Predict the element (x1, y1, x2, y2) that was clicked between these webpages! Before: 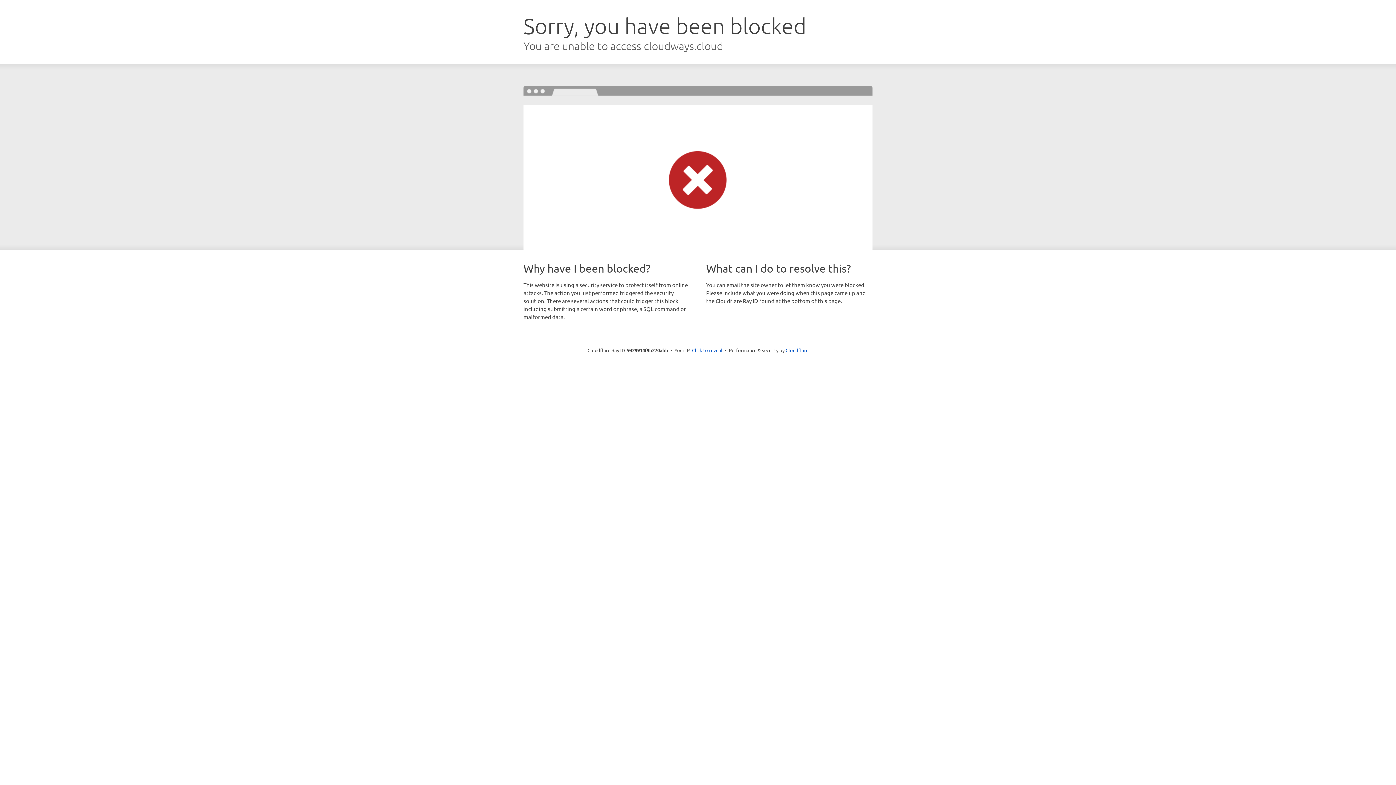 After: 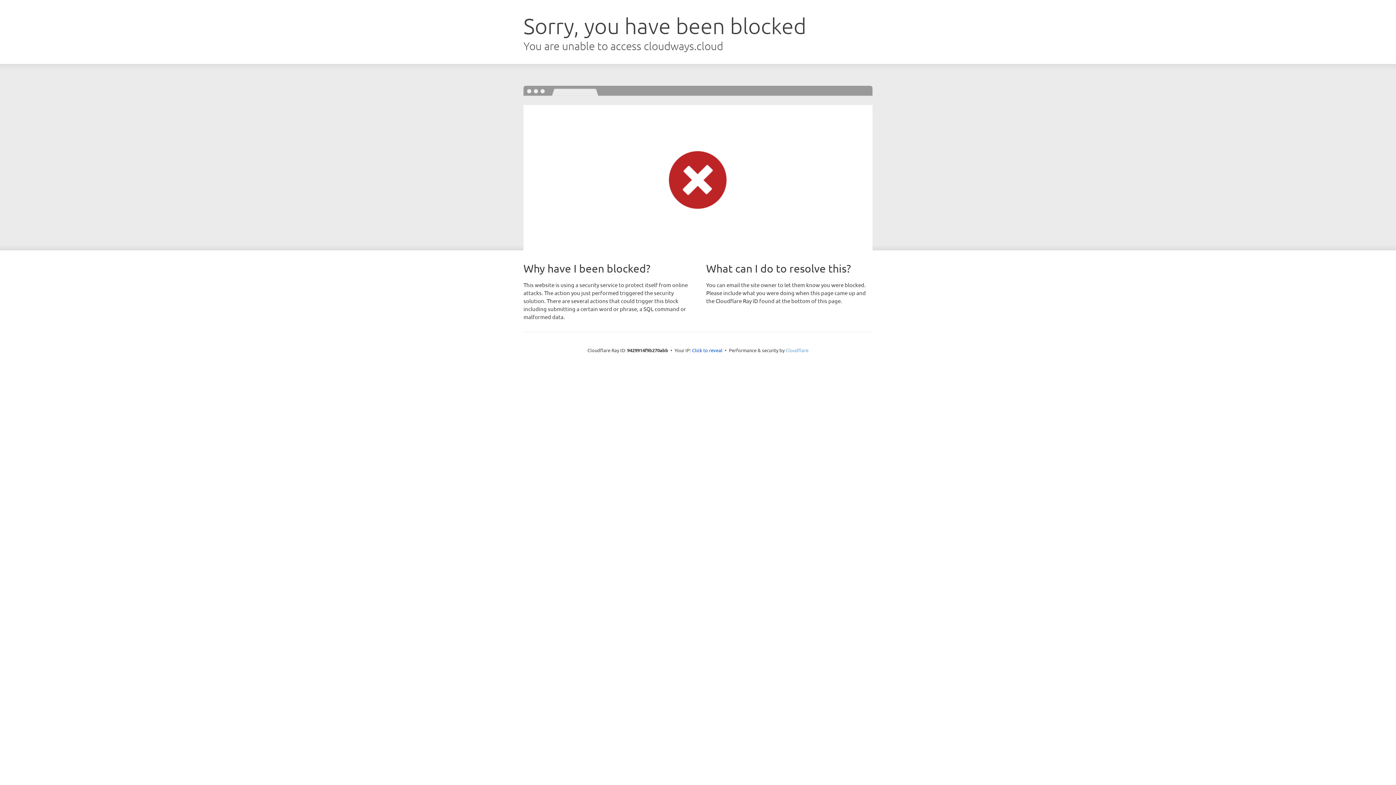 Action: bbox: (785, 347, 808, 353) label: Cloudflare